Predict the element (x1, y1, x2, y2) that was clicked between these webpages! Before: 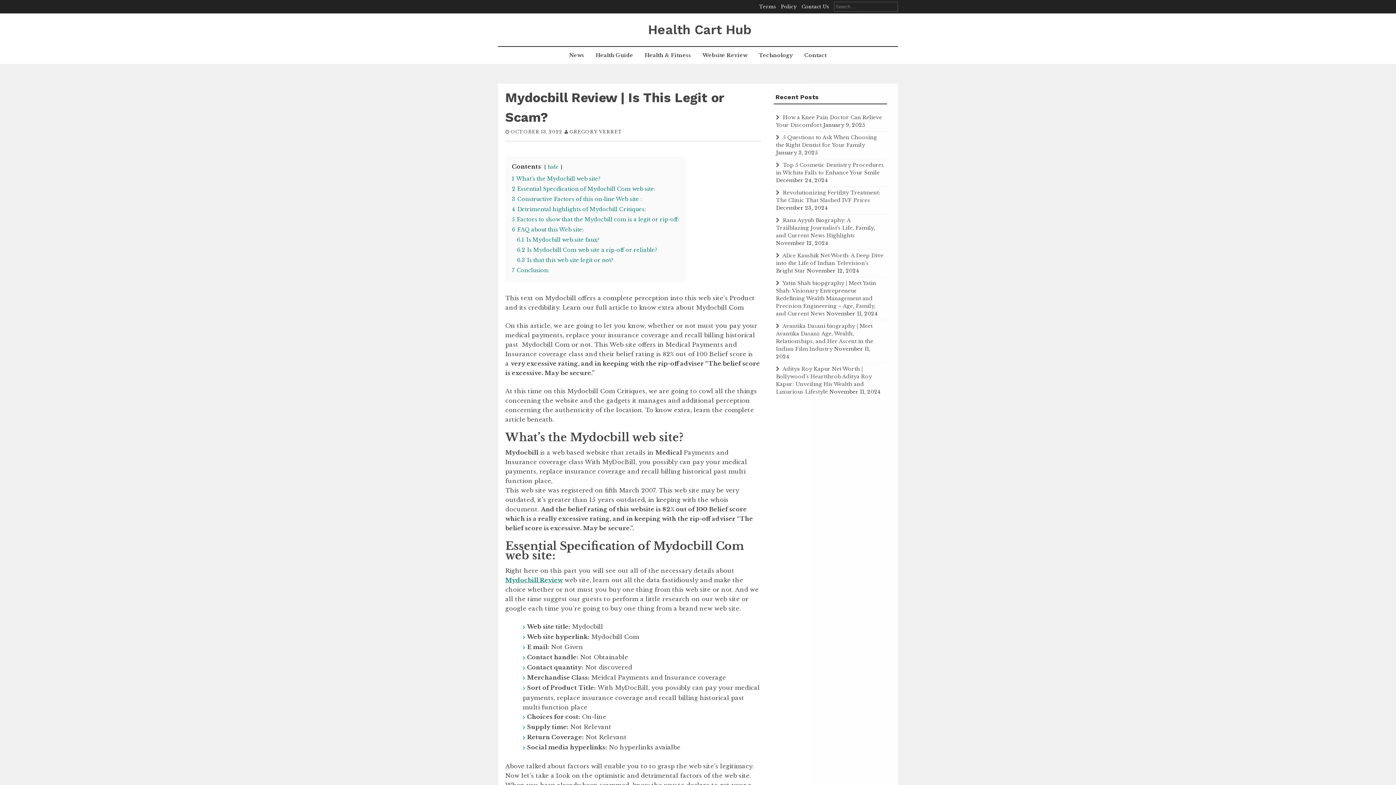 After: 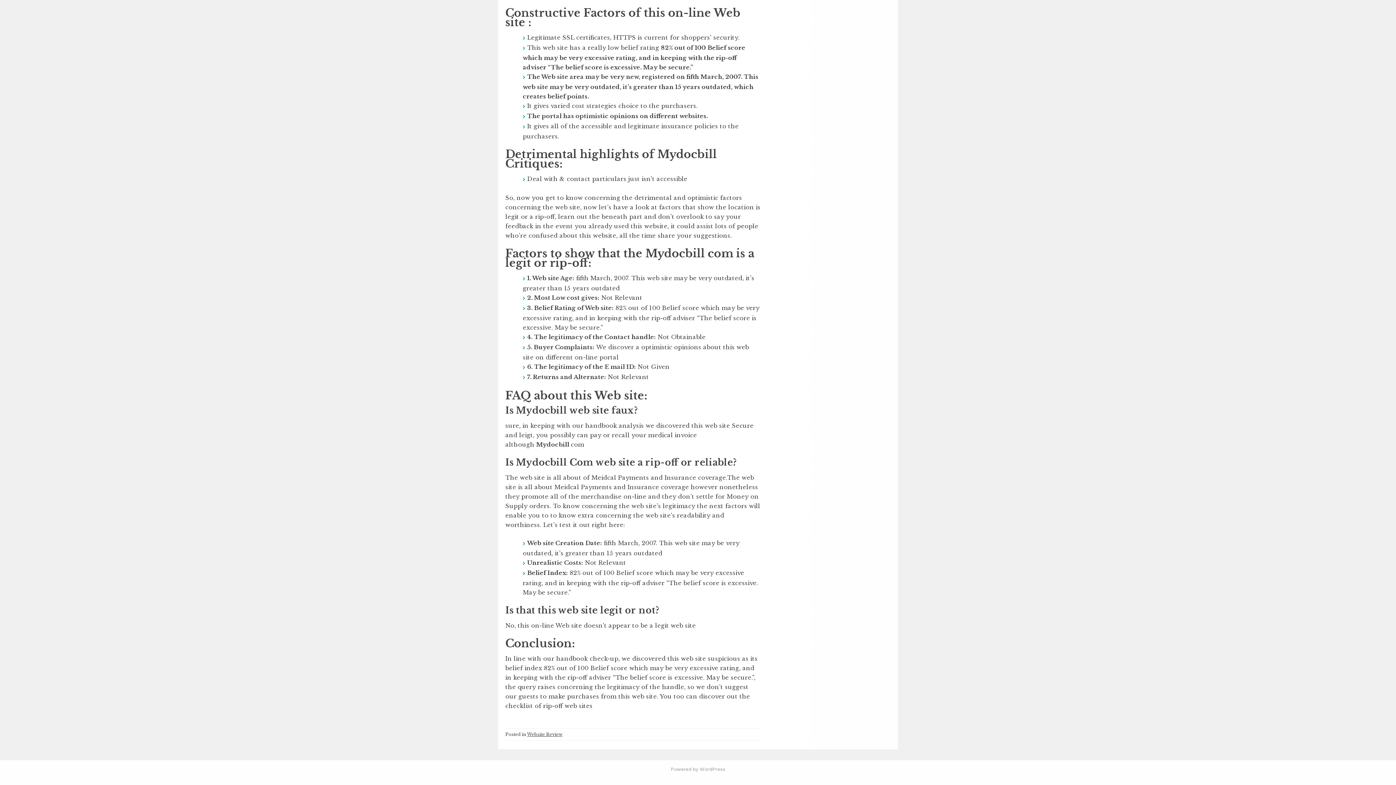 Action: bbox: (512, 206, 646, 212) label: 4 Detrimental highlights of Mydocbill Critiques: